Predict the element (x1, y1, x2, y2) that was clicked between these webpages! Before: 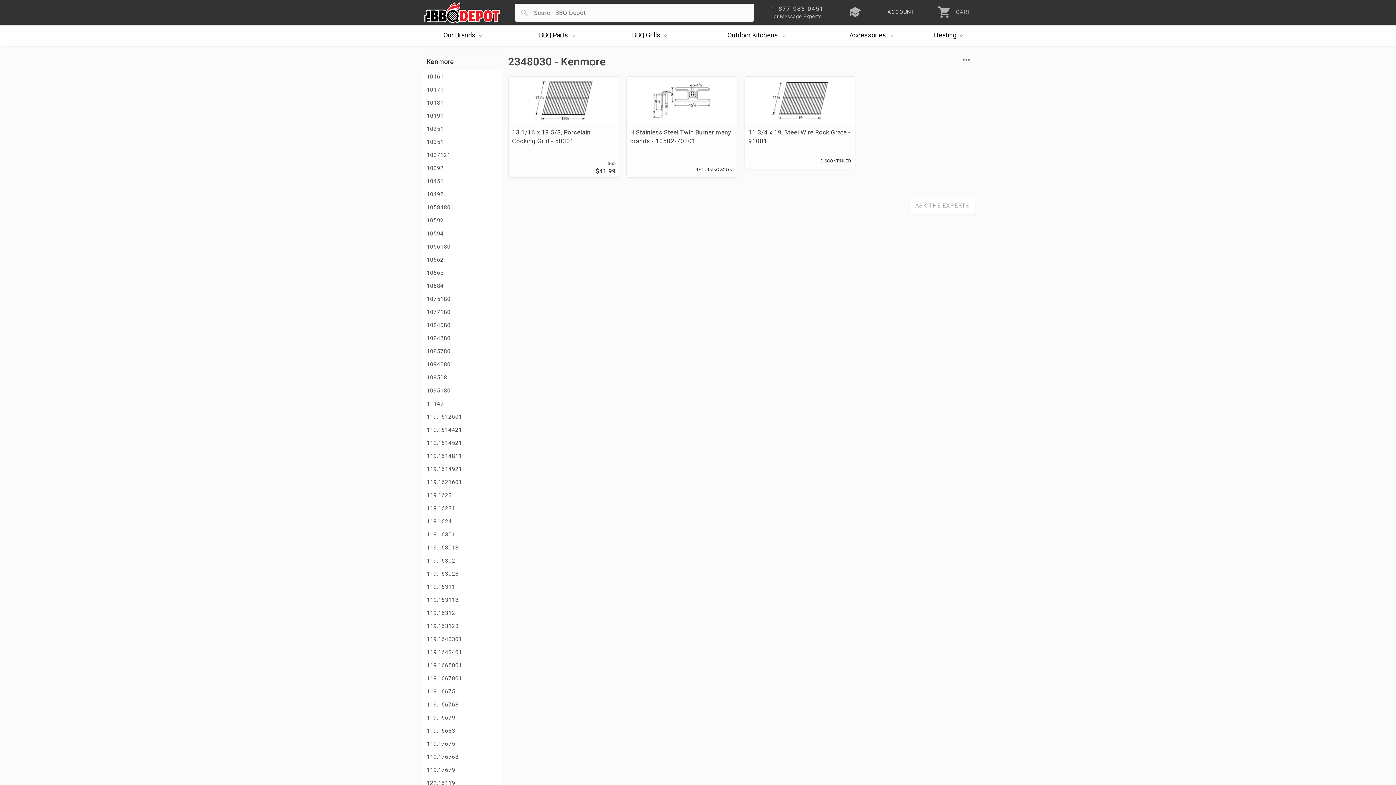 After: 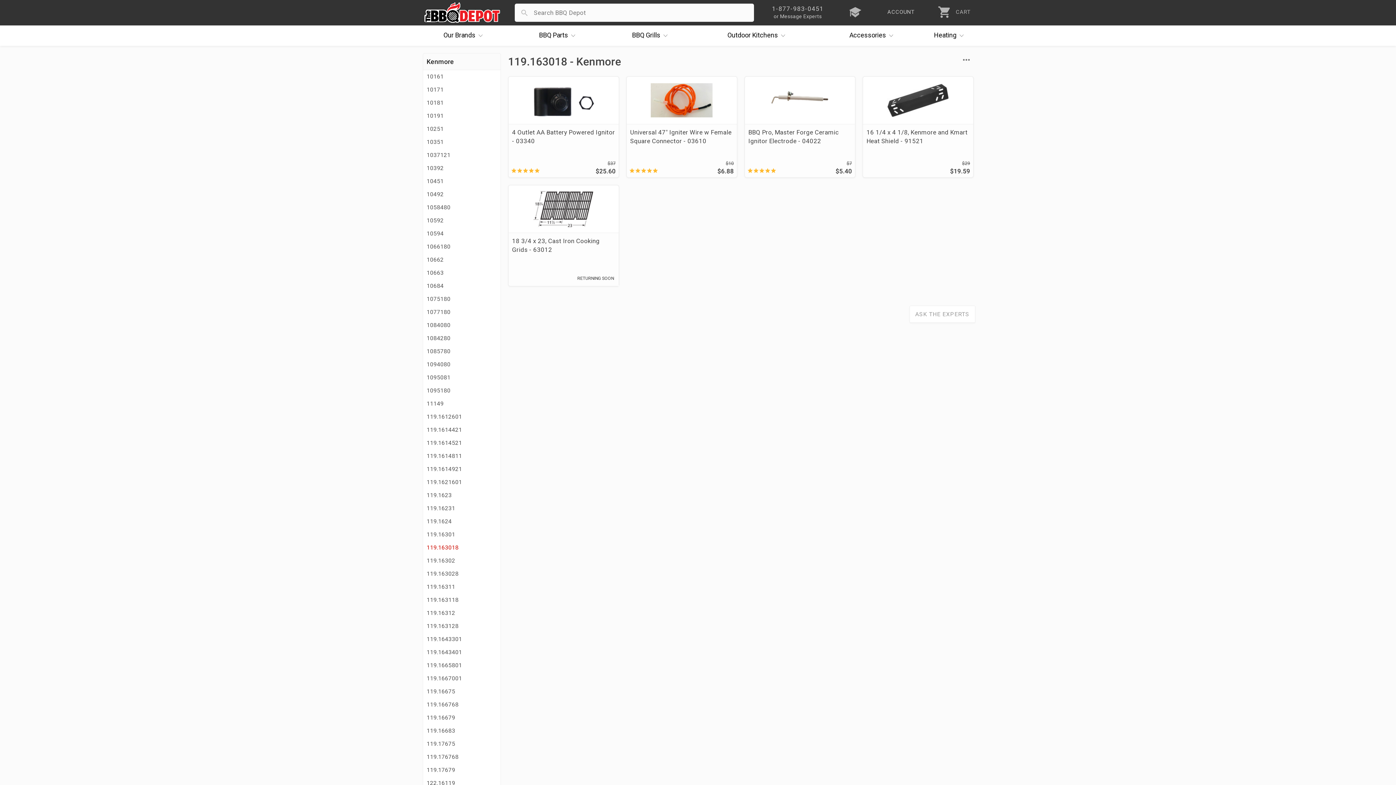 Action: bbox: (423, 541, 500, 554) label: 119.163018